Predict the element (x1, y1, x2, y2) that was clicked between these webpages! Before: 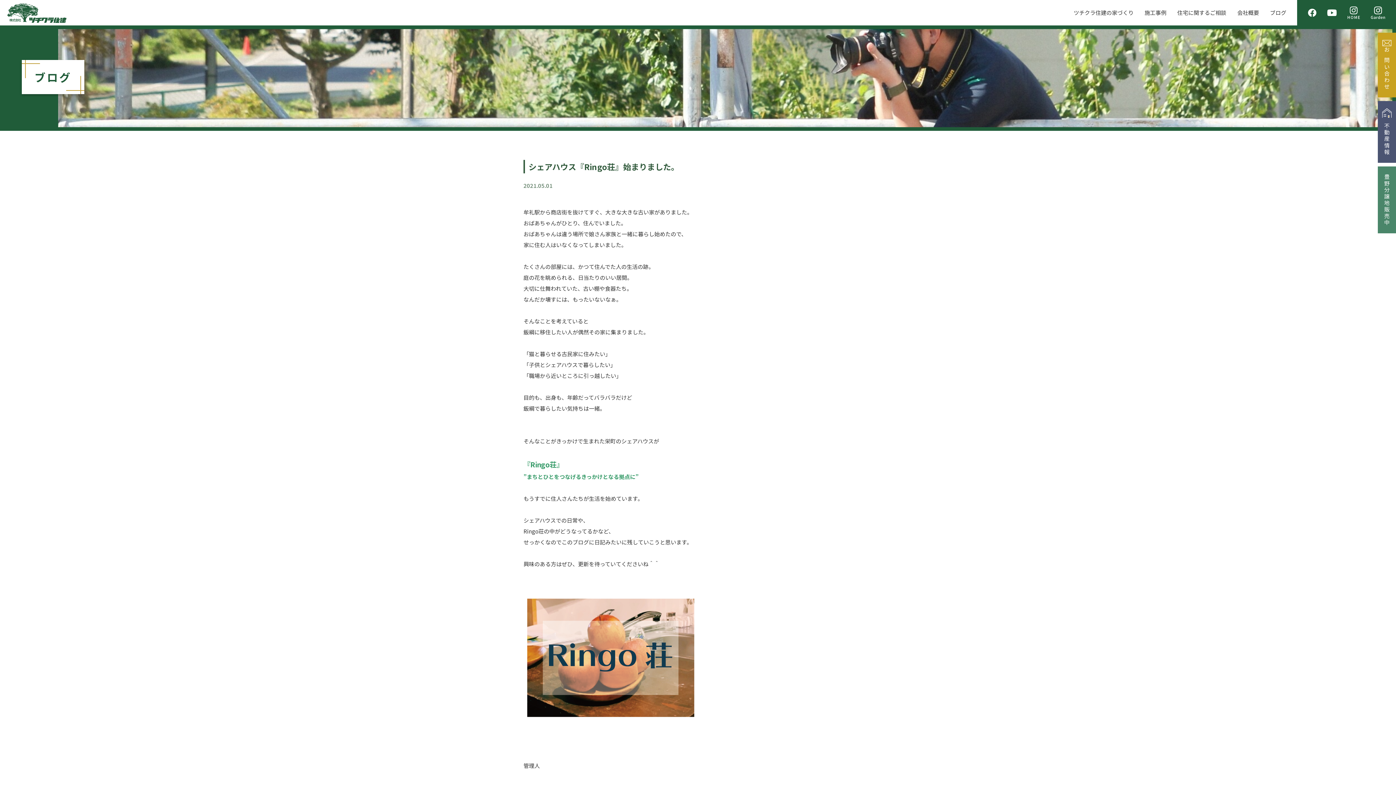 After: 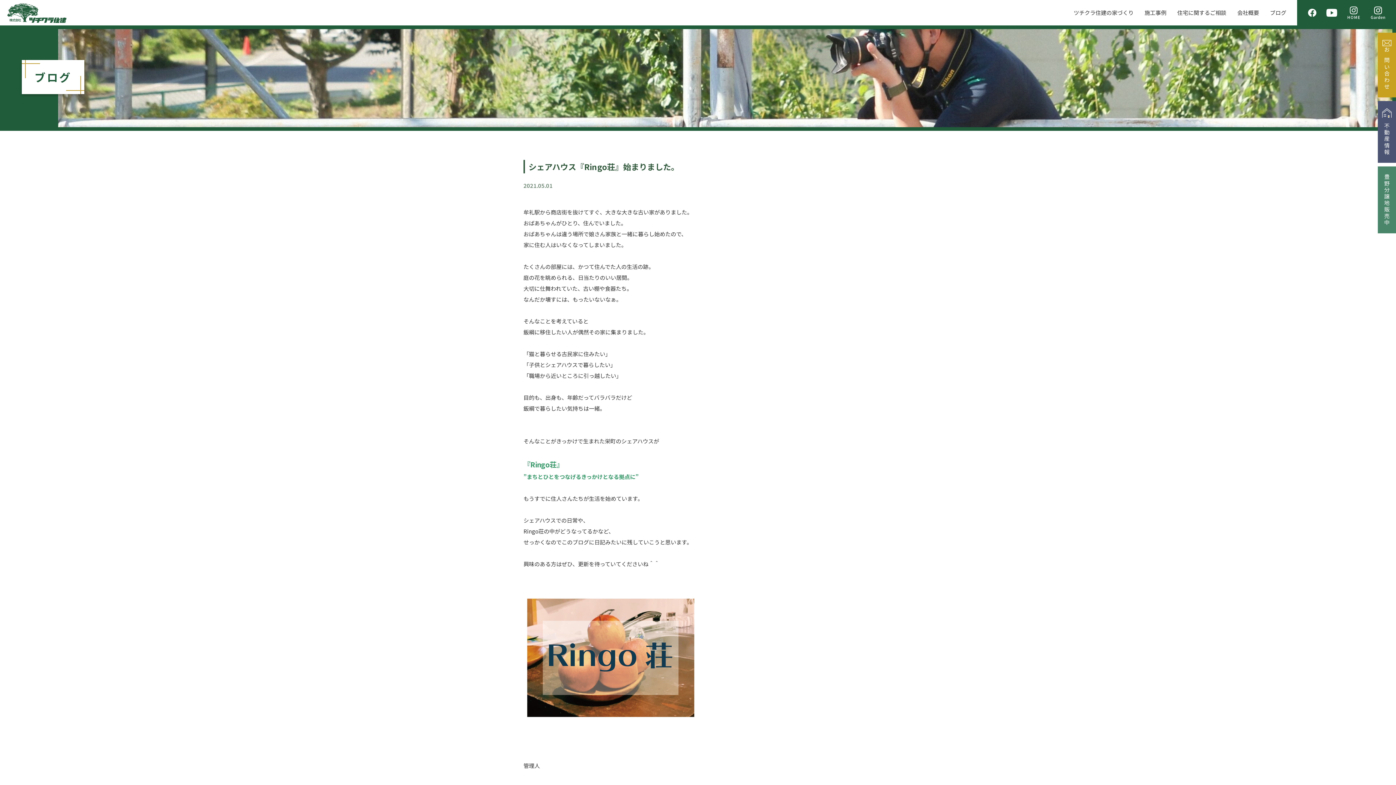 Action: bbox: (1327, 9, 1336, 15)